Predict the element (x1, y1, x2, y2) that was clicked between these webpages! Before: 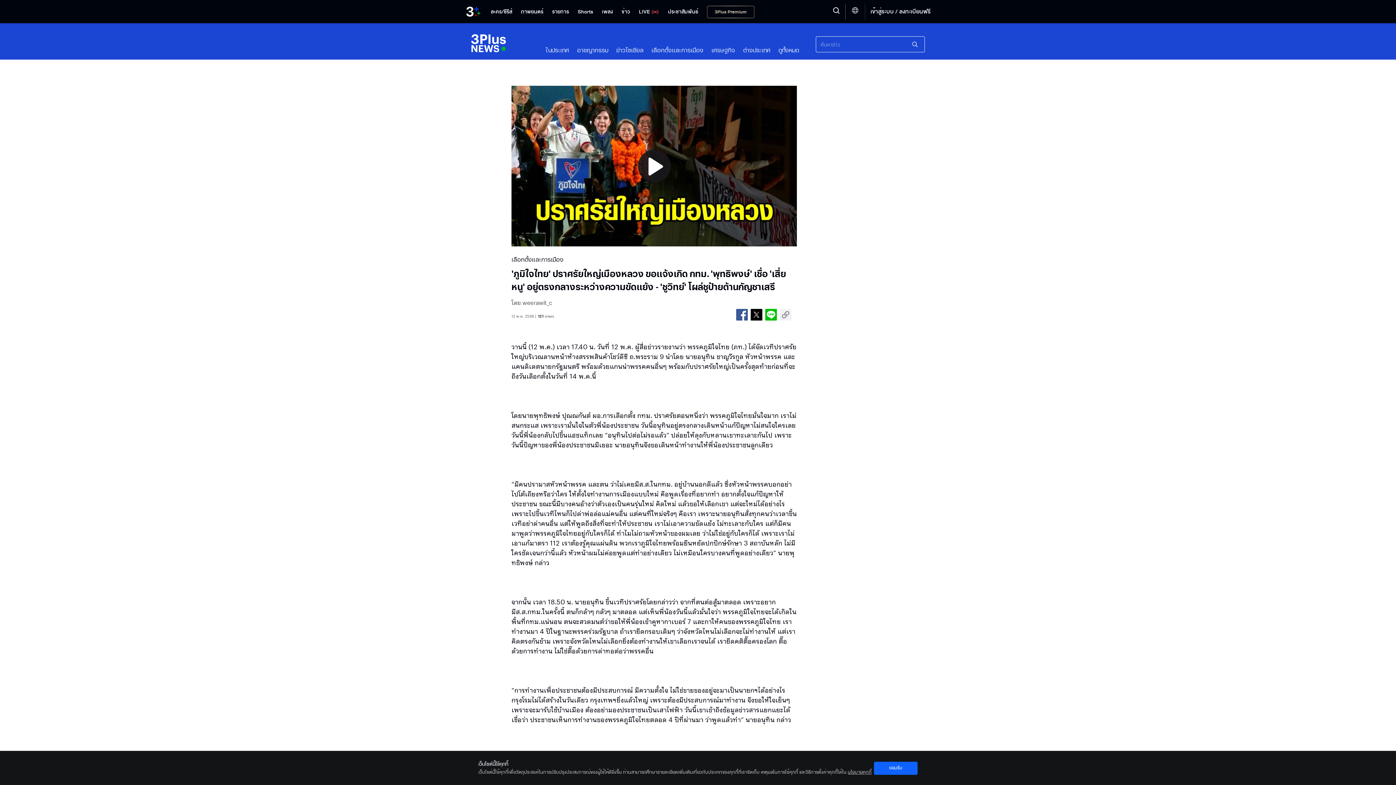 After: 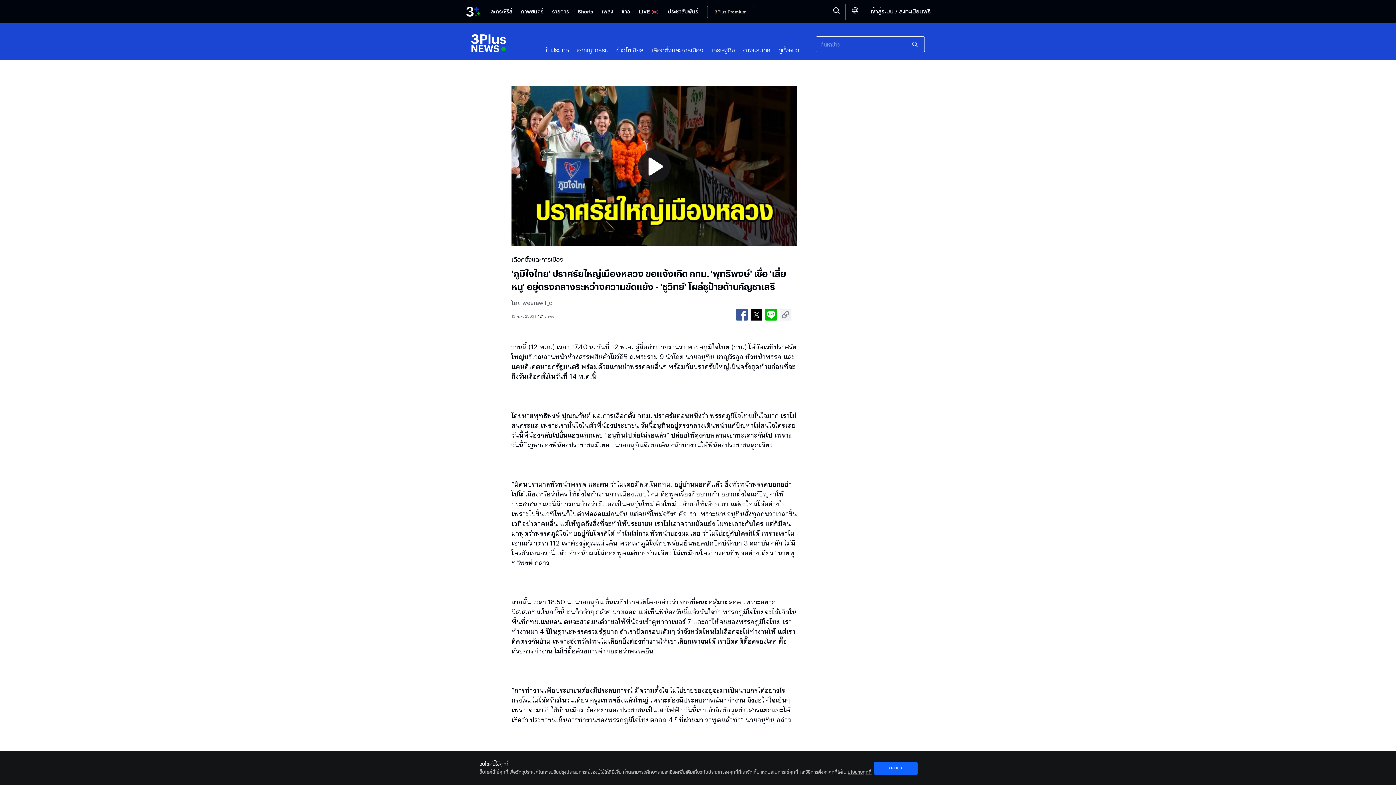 Action: bbox: (765, 308, 777, 320)